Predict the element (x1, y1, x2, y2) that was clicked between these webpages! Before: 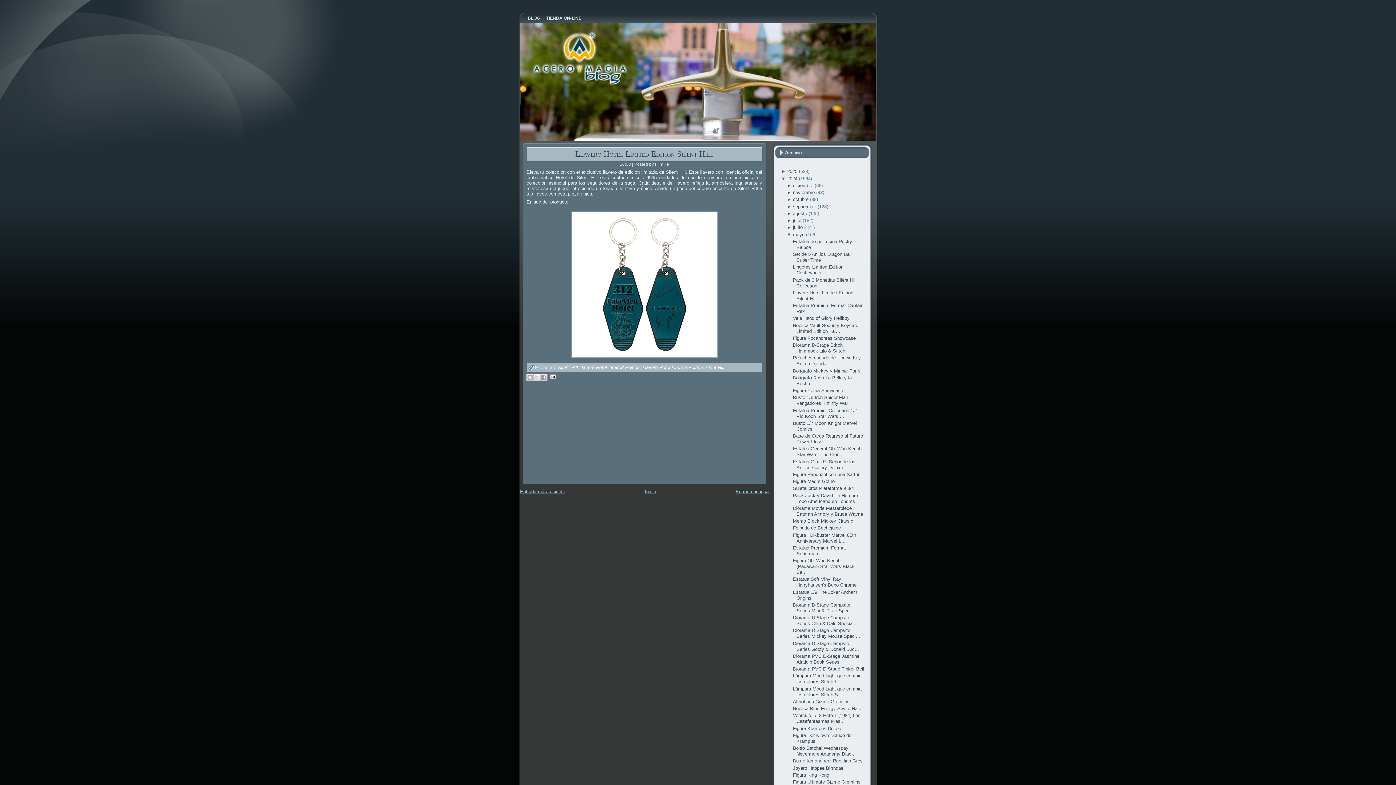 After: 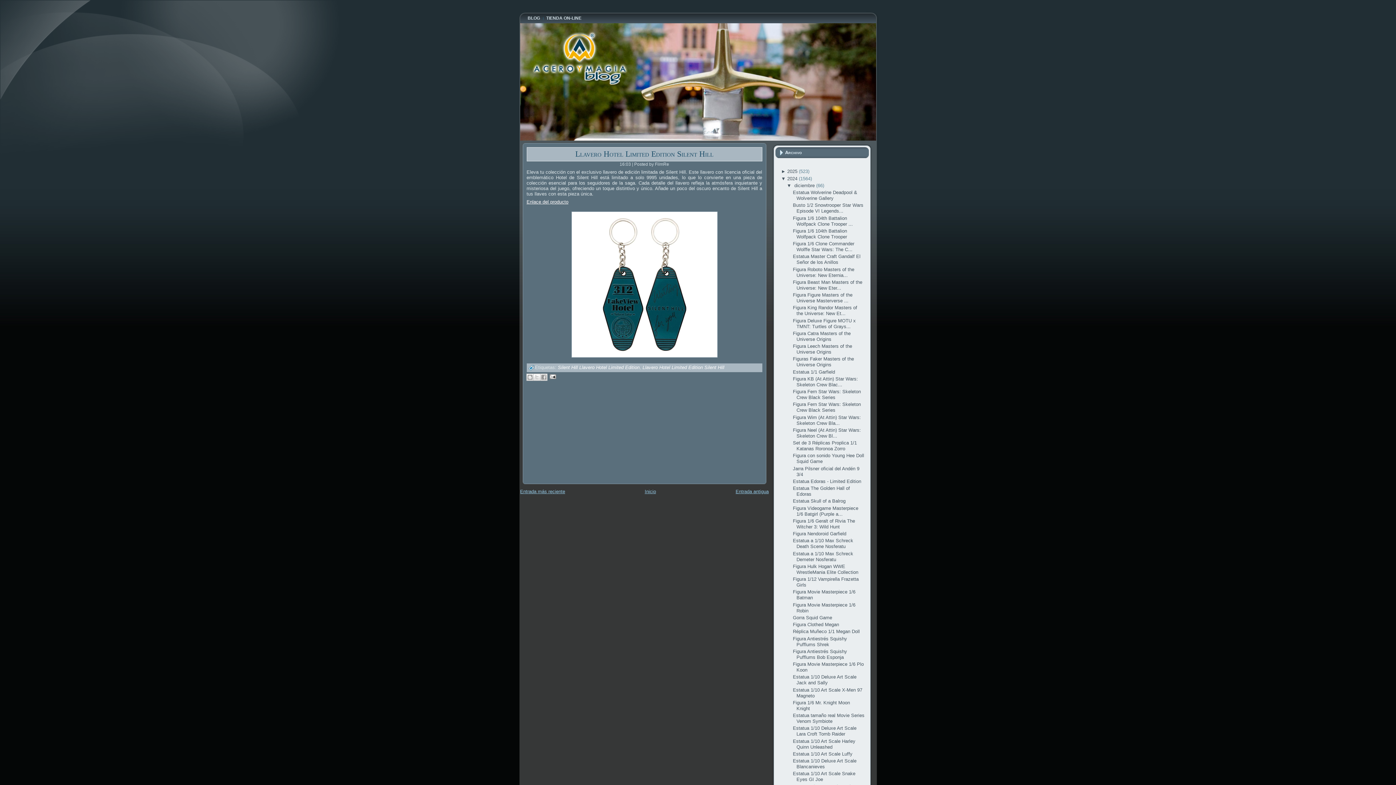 Action: label: ►  bbox: (786, 182, 793, 188)